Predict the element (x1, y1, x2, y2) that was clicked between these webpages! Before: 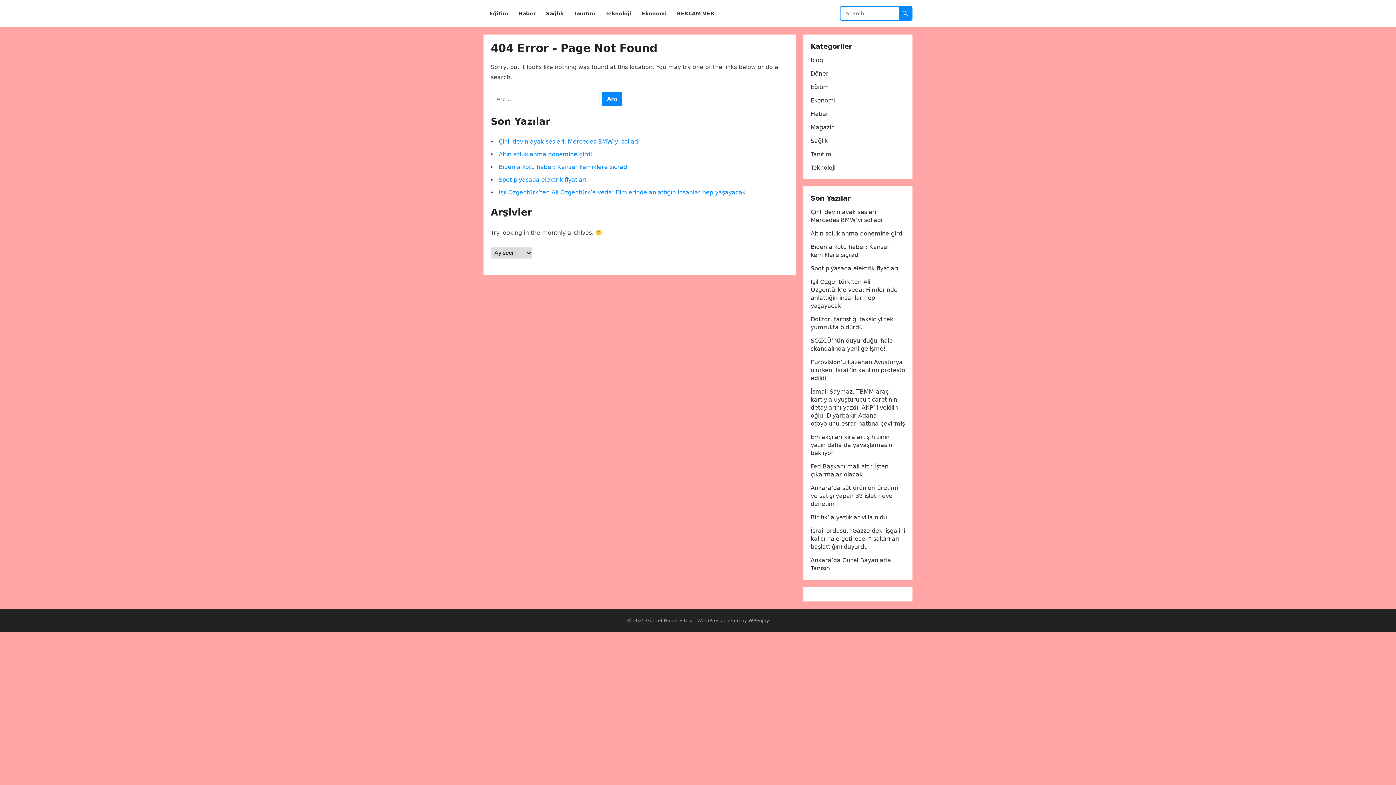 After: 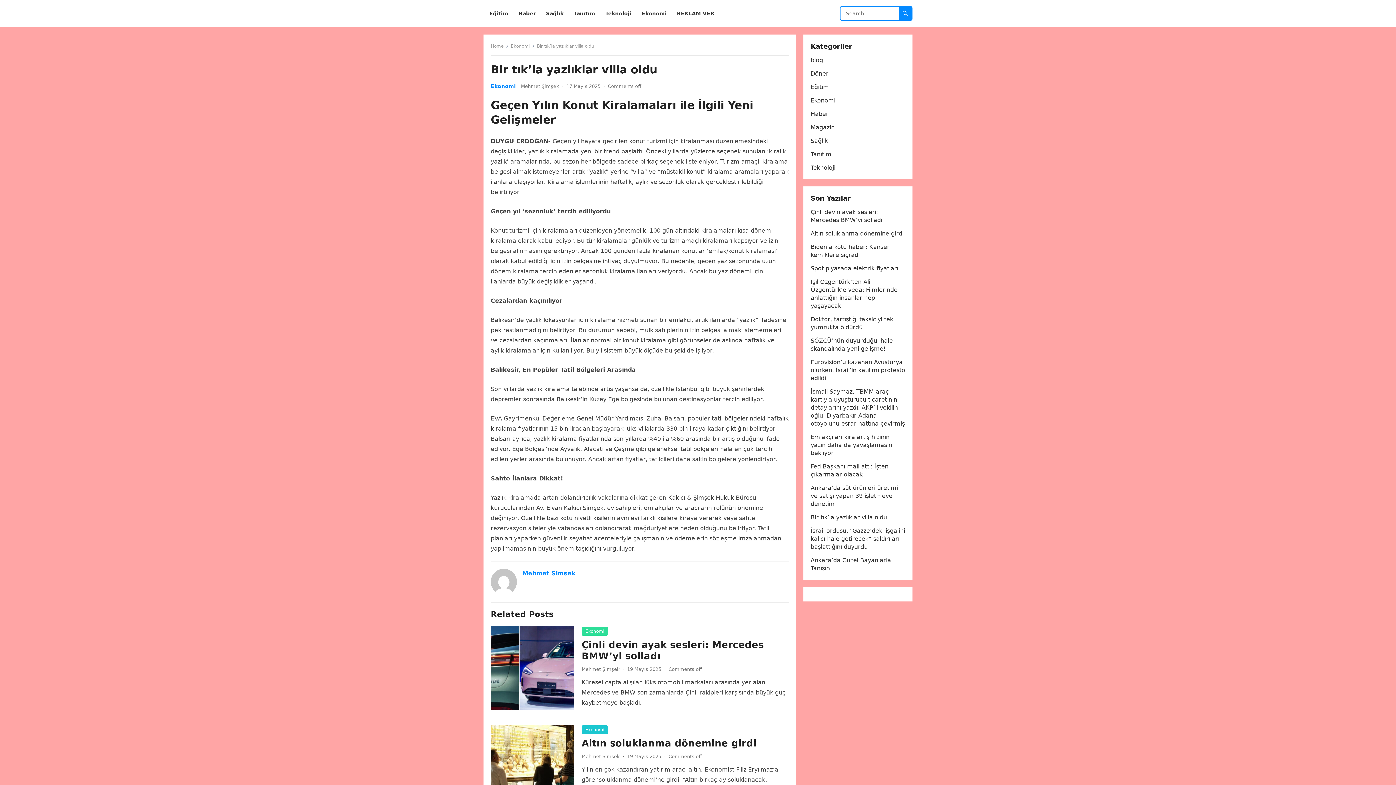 Action: bbox: (810, 514, 887, 521) label: Bir tık’la yazlıklar villa oldu